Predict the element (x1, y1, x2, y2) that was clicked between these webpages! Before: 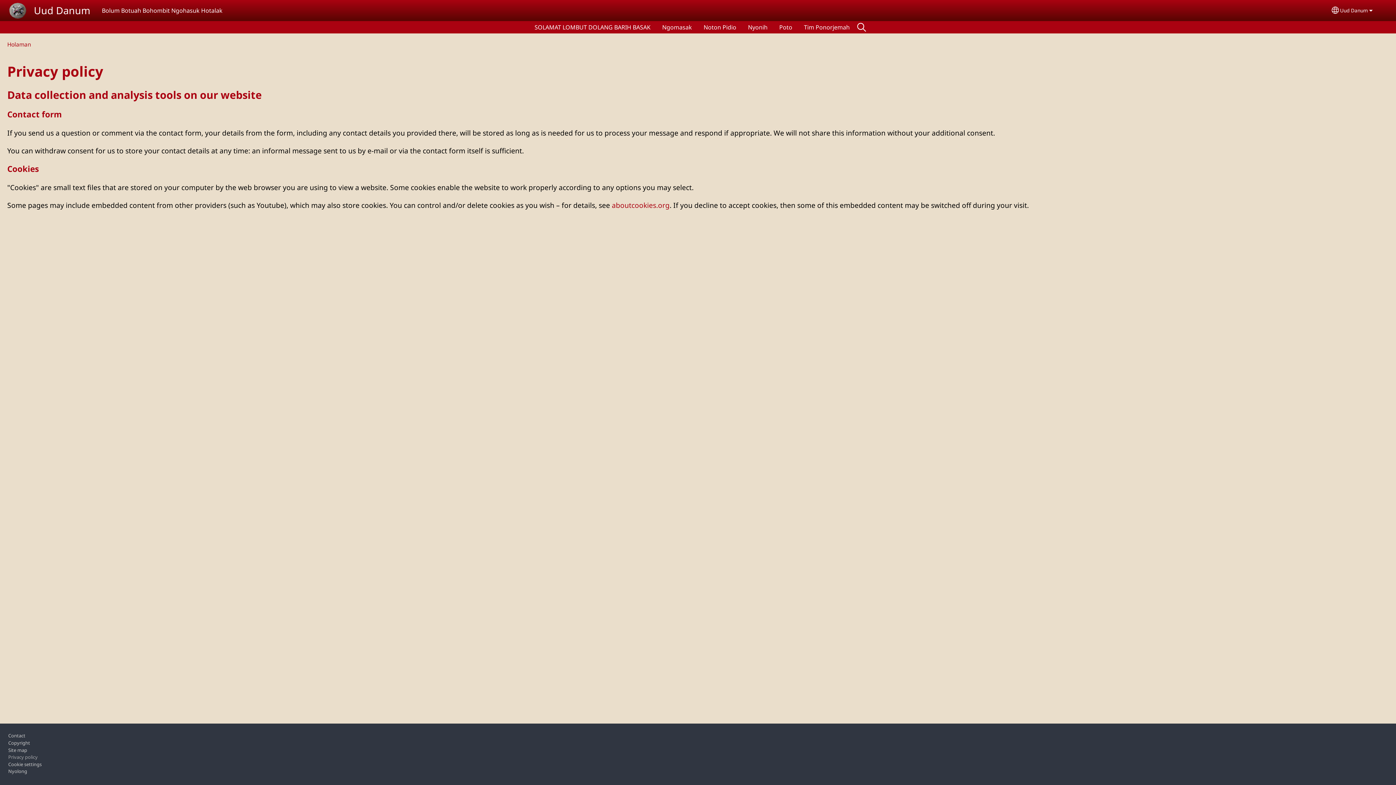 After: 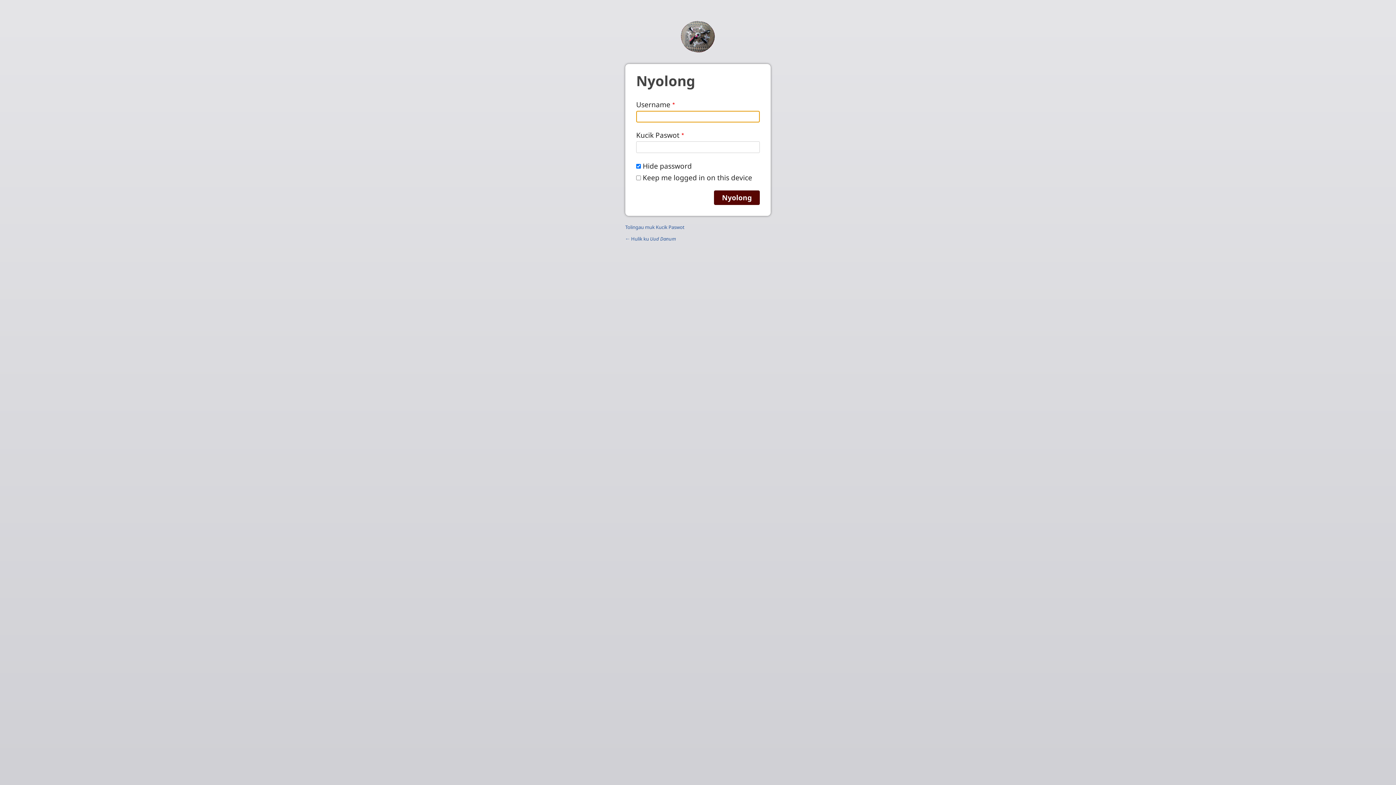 Action: bbox: (8, 768, 27, 774) label: Nyolong